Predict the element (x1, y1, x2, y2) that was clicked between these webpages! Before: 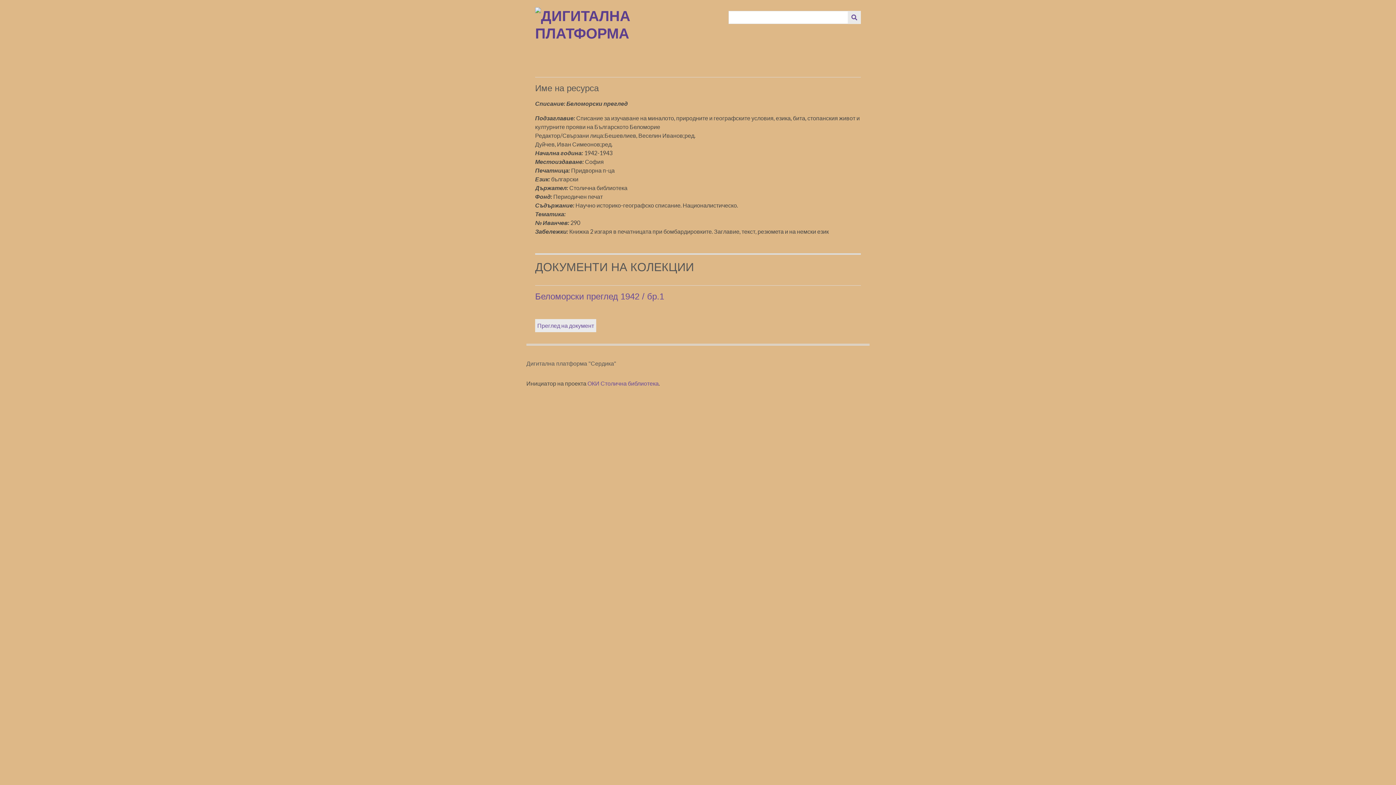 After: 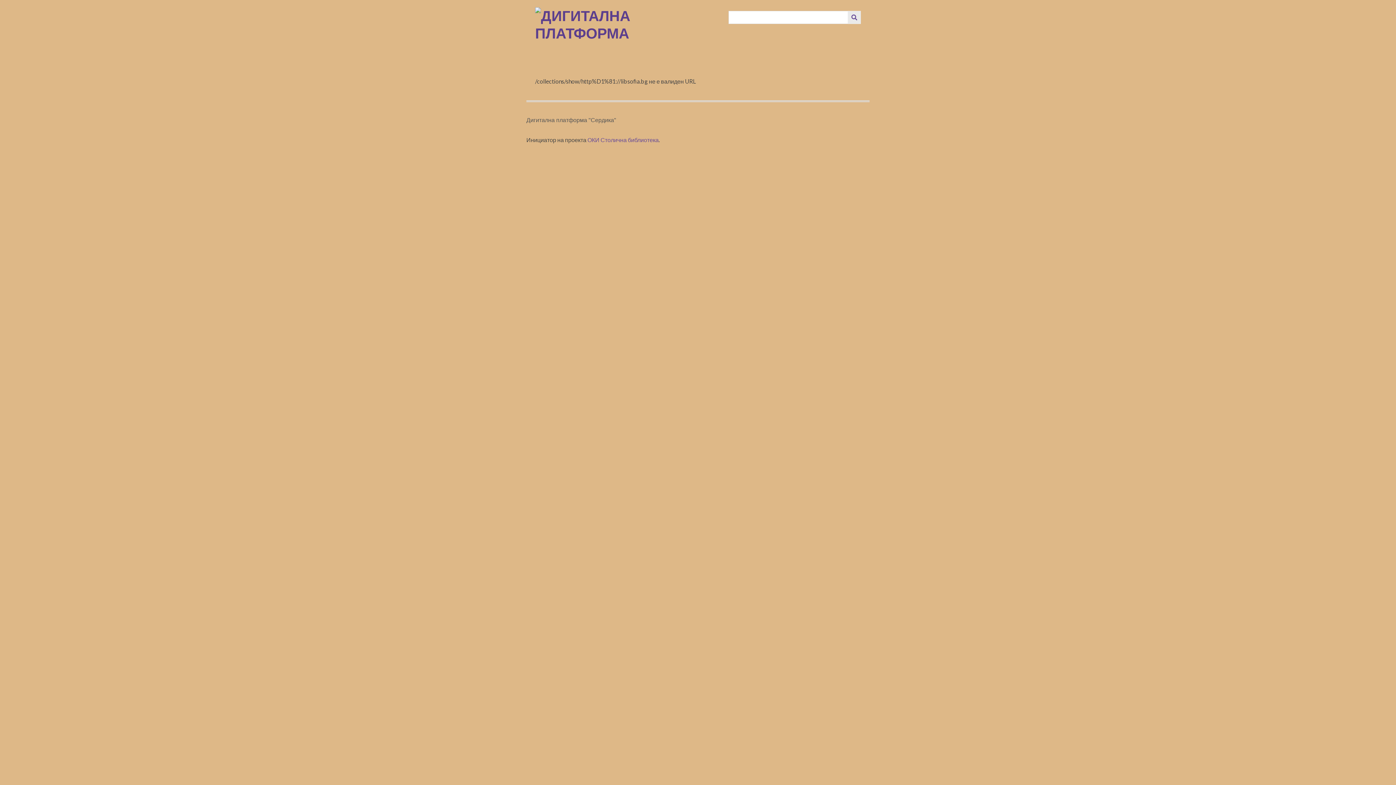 Action: bbox: (587, 380, 658, 386) label: ОКИ Столична библиотека